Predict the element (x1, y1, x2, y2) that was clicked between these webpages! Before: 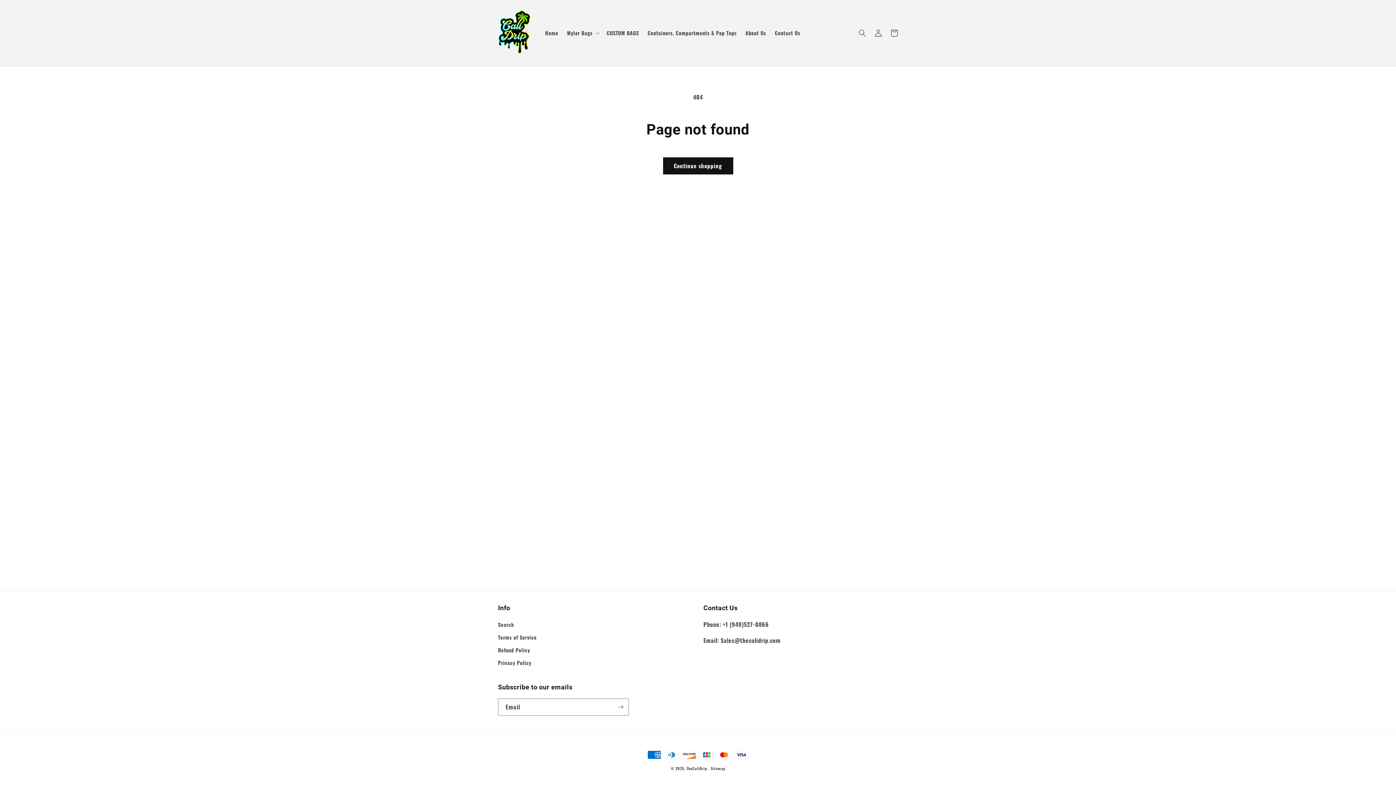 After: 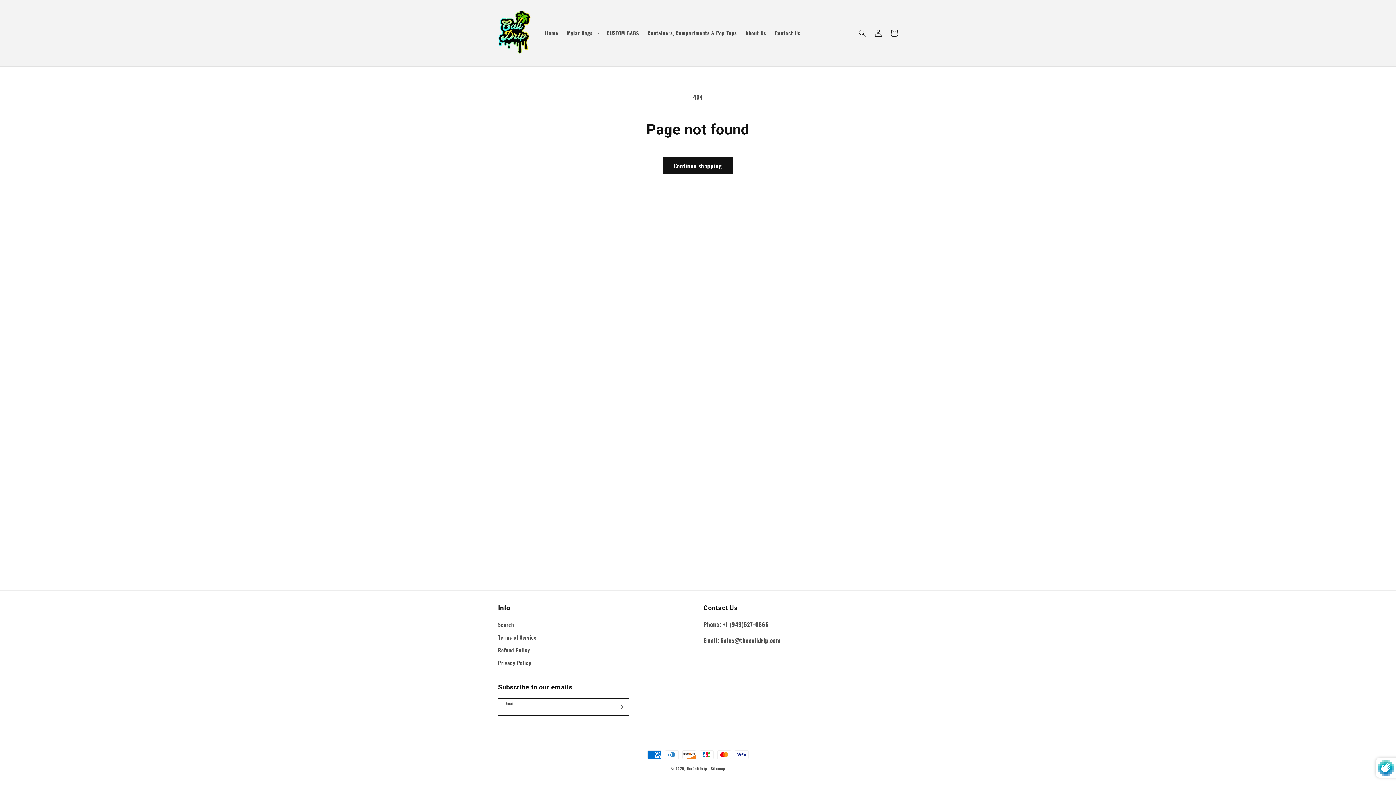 Action: bbox: (612, 698, 628, 716) label: Subscribe